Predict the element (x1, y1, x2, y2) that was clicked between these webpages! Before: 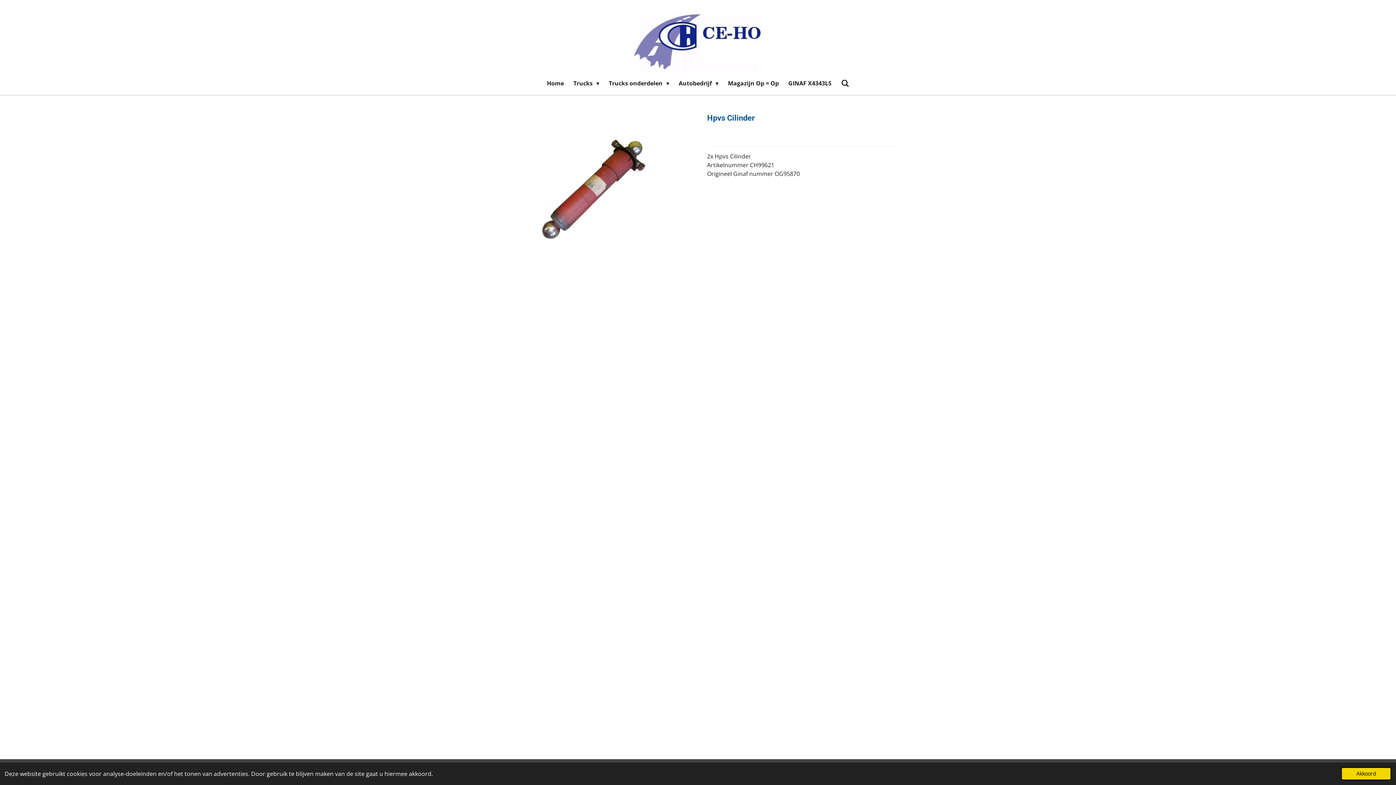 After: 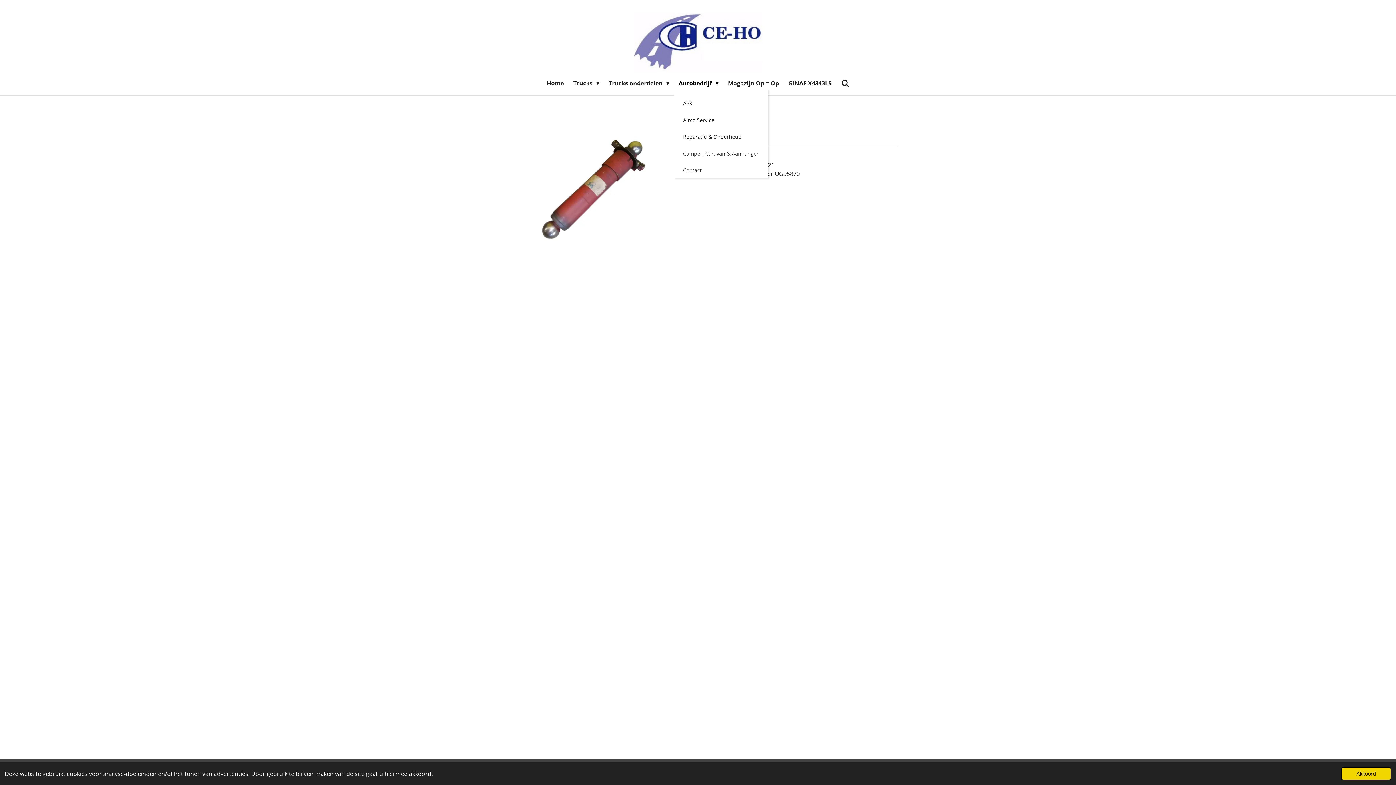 Action: bbox: (674, 77, 723, 89) label: Autobedrijf 